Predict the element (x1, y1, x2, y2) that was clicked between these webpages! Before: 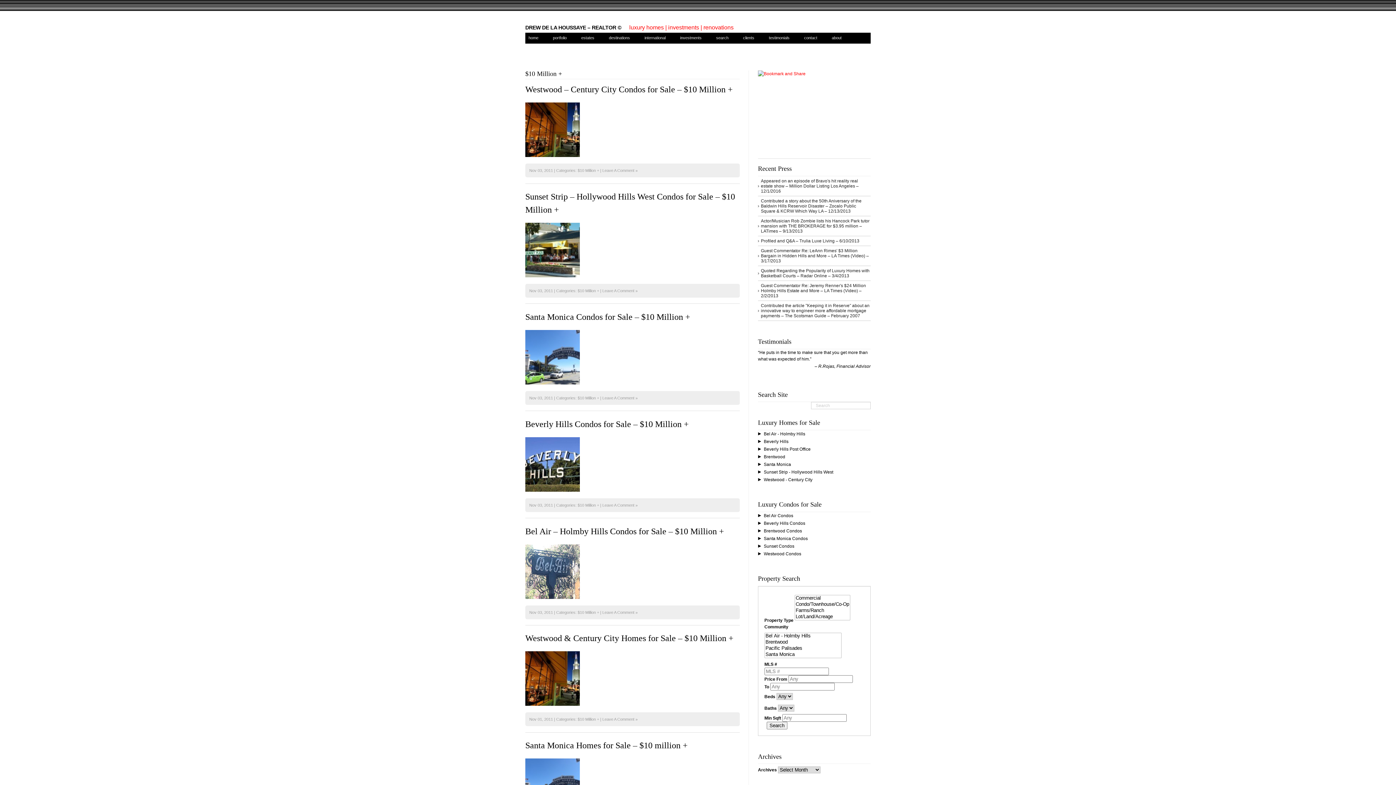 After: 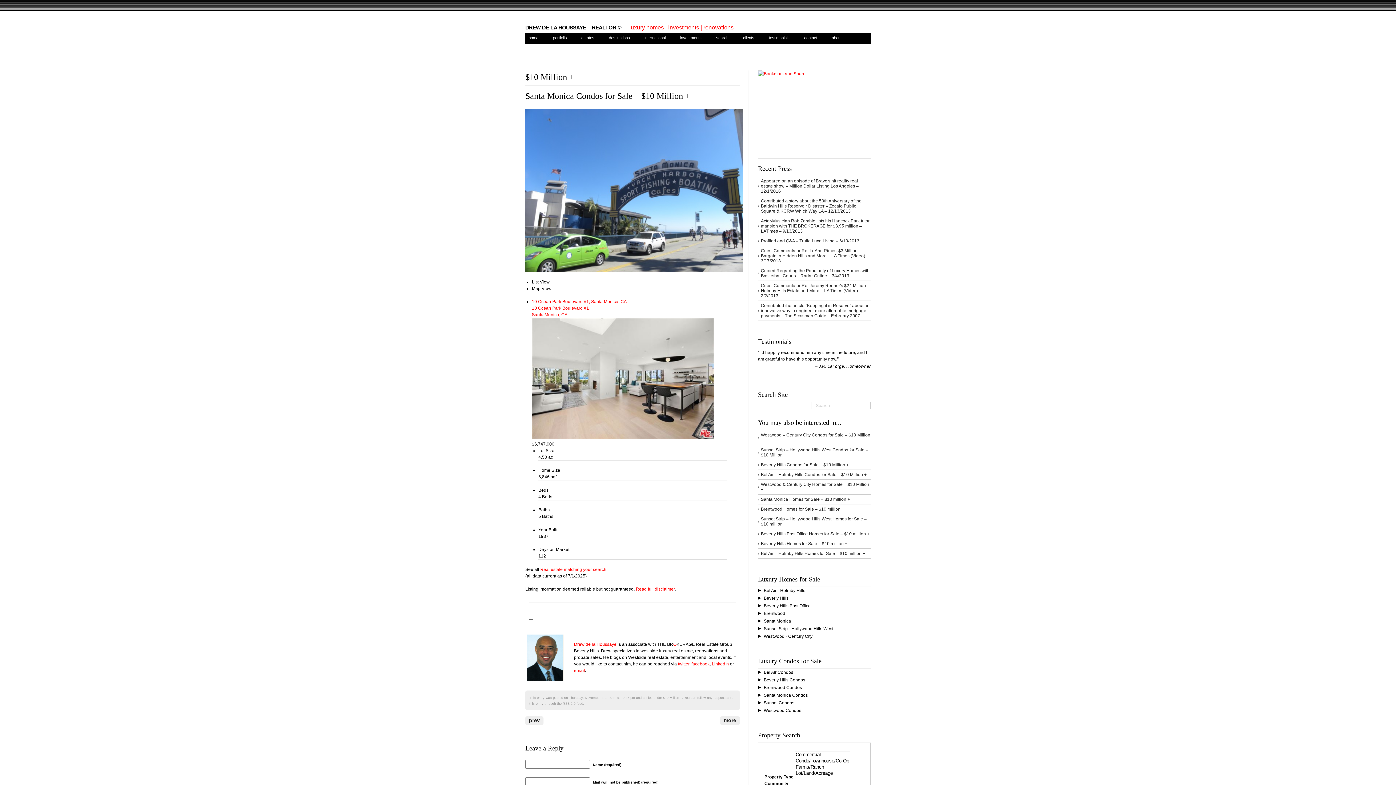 Action: label: Santa Monica Condos for Sale – $10 Million + bbox: (525, 312, 690, 321)